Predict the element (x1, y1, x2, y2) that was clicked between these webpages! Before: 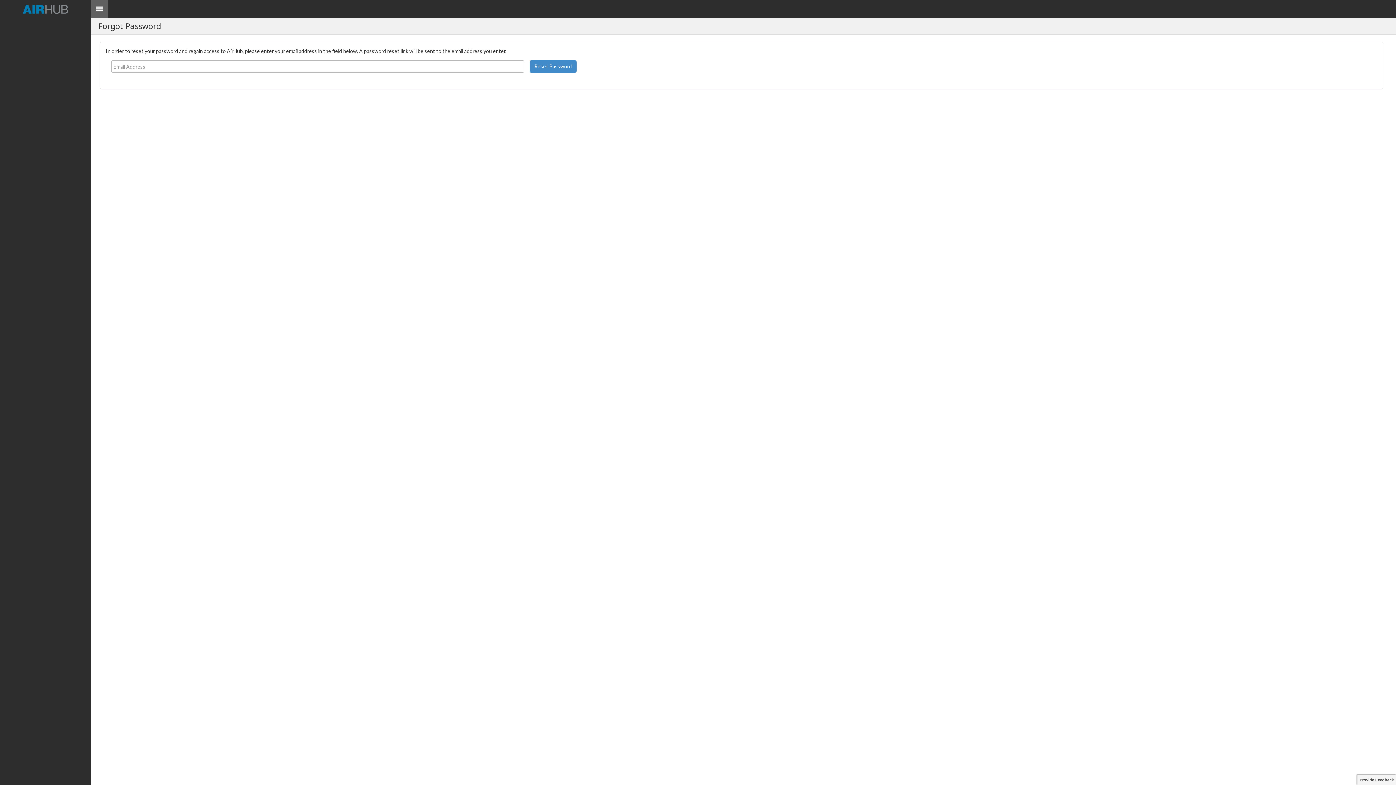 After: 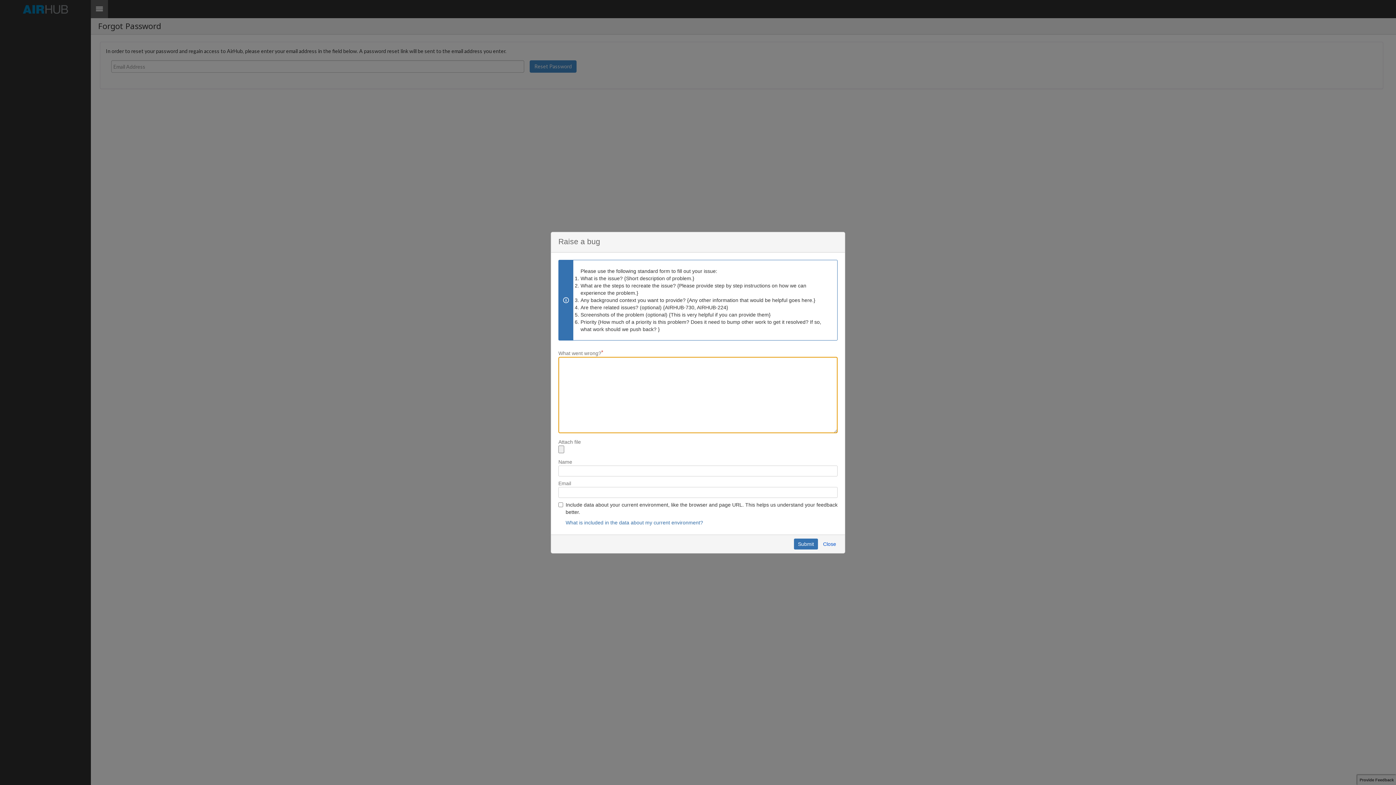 Action: bbox: (1357, 775, 1396, 785) label: Provide Feedback